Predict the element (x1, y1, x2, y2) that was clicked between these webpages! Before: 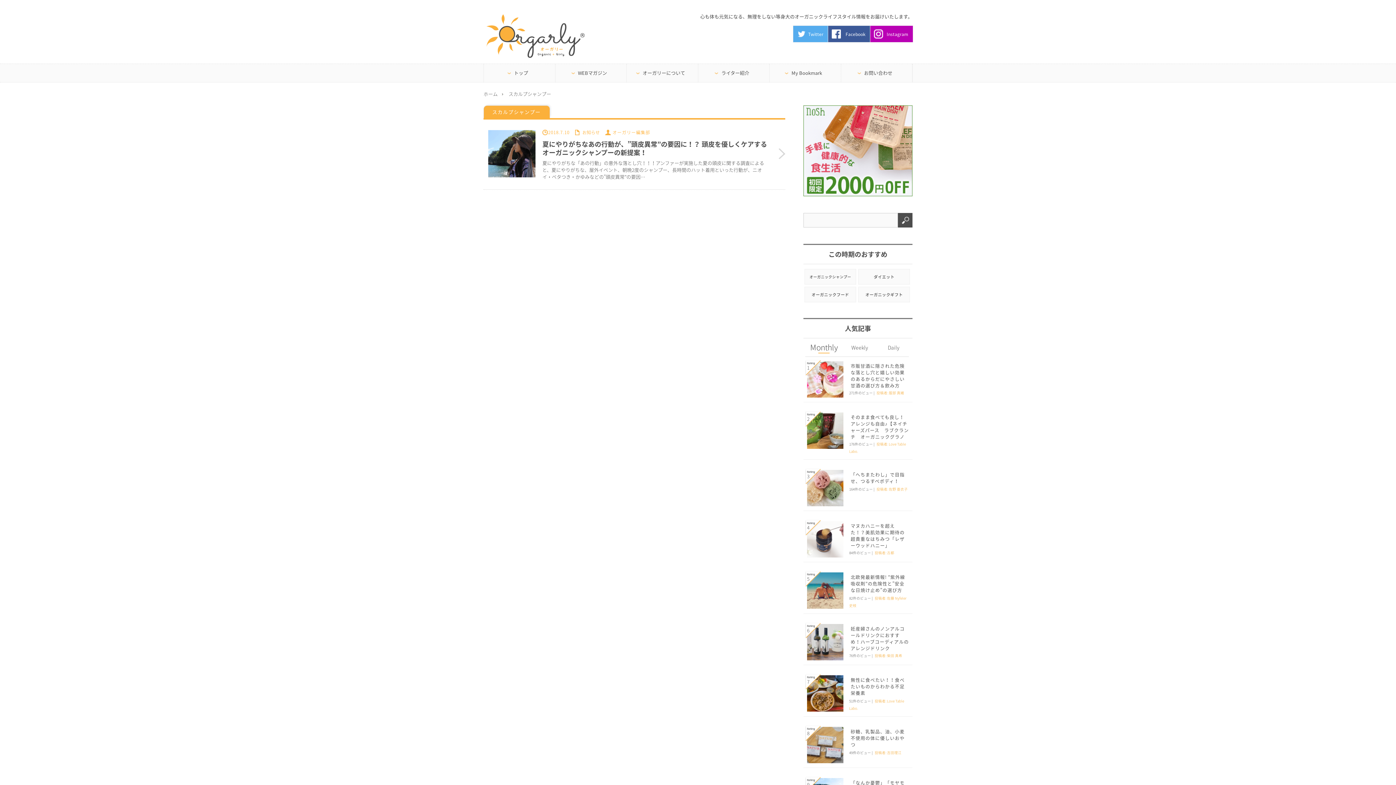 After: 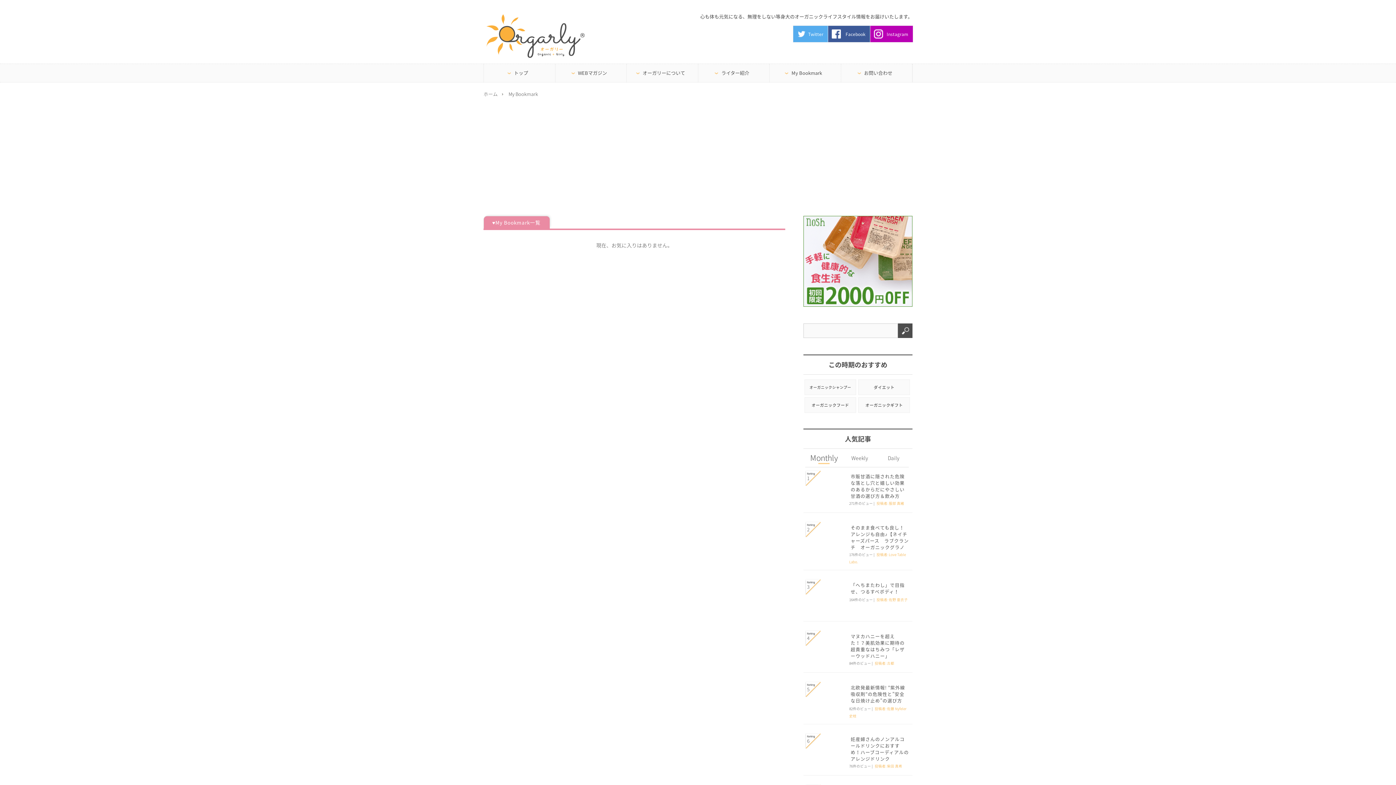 Action: label: My Bookmark bbox: (769, 64, 840, 82)